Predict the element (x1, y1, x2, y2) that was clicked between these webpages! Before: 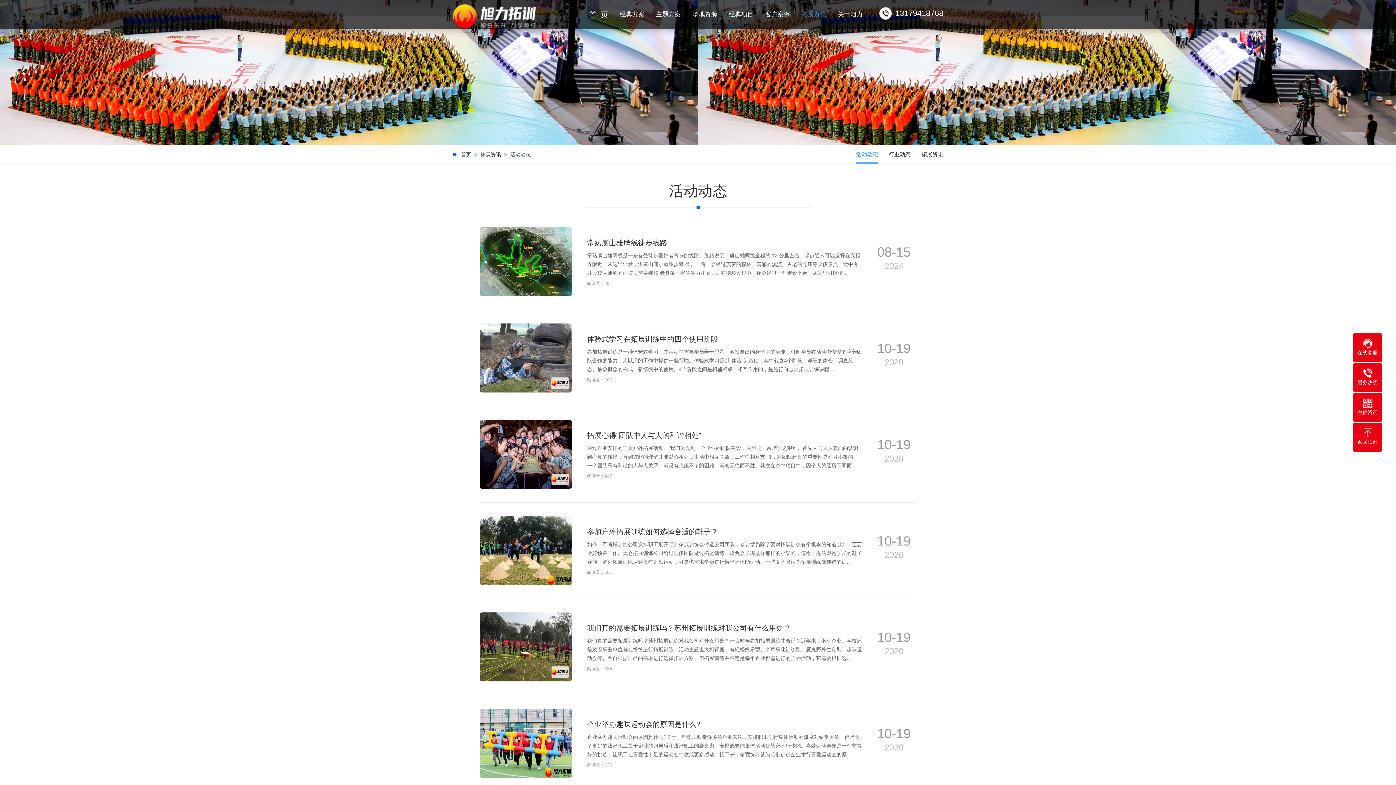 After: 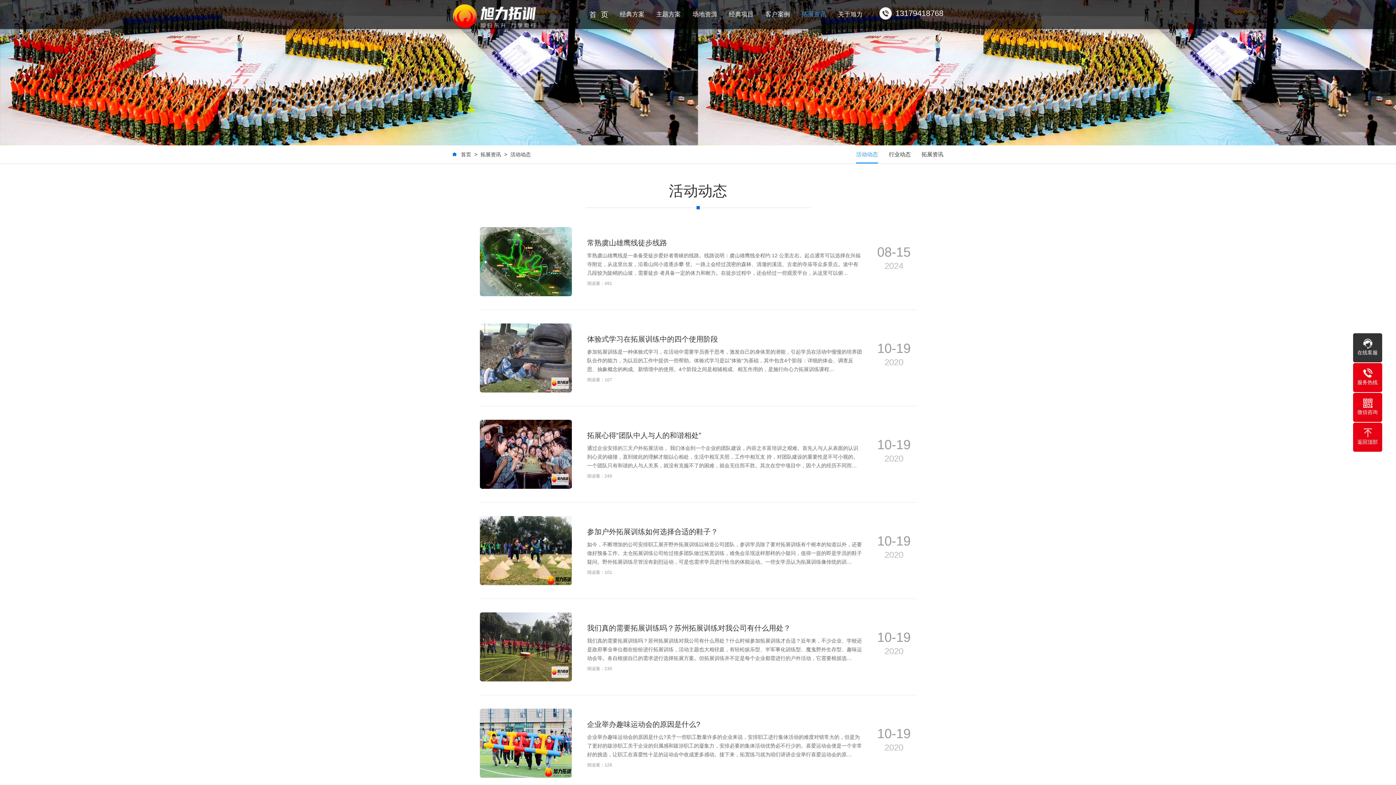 Action: label: 在线客服 bbox: (1353, 338, 1382, 356)